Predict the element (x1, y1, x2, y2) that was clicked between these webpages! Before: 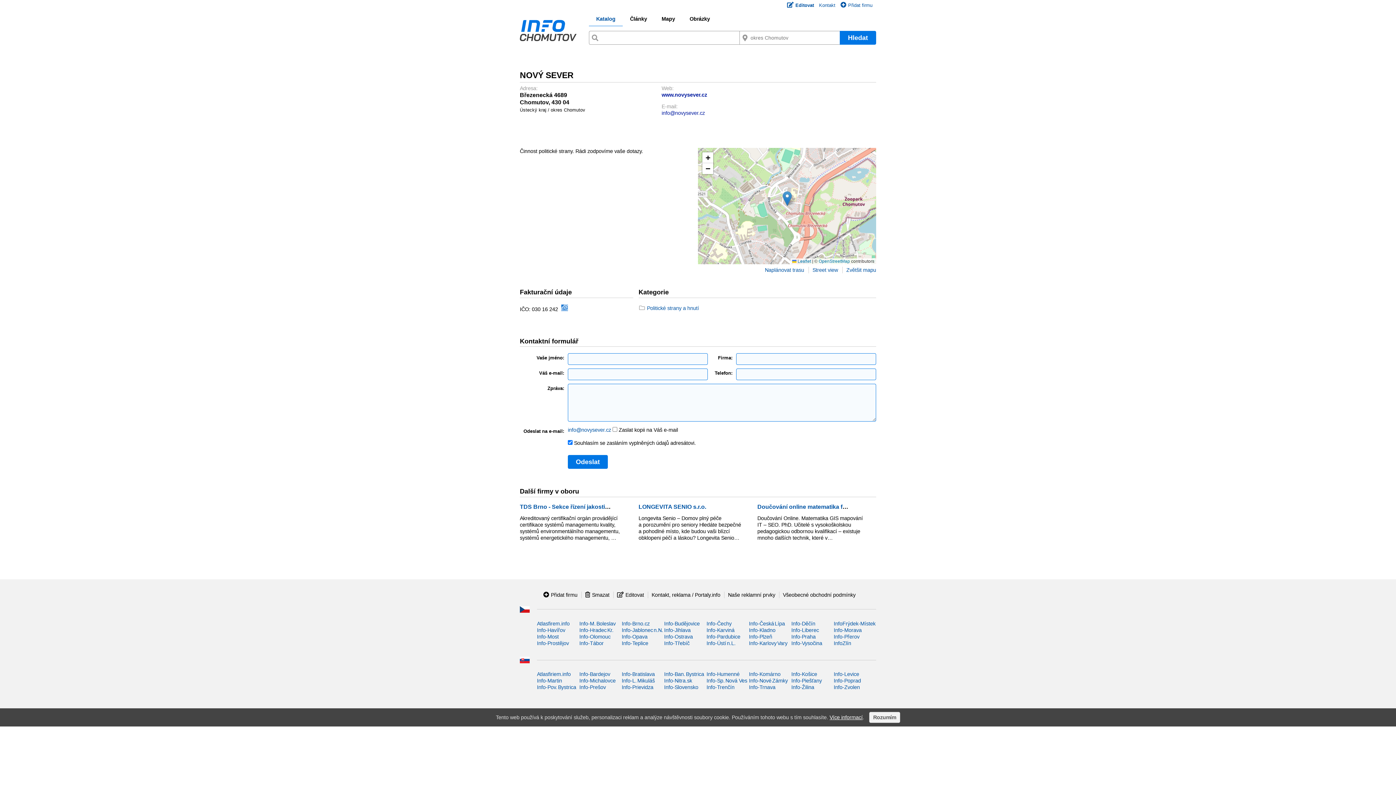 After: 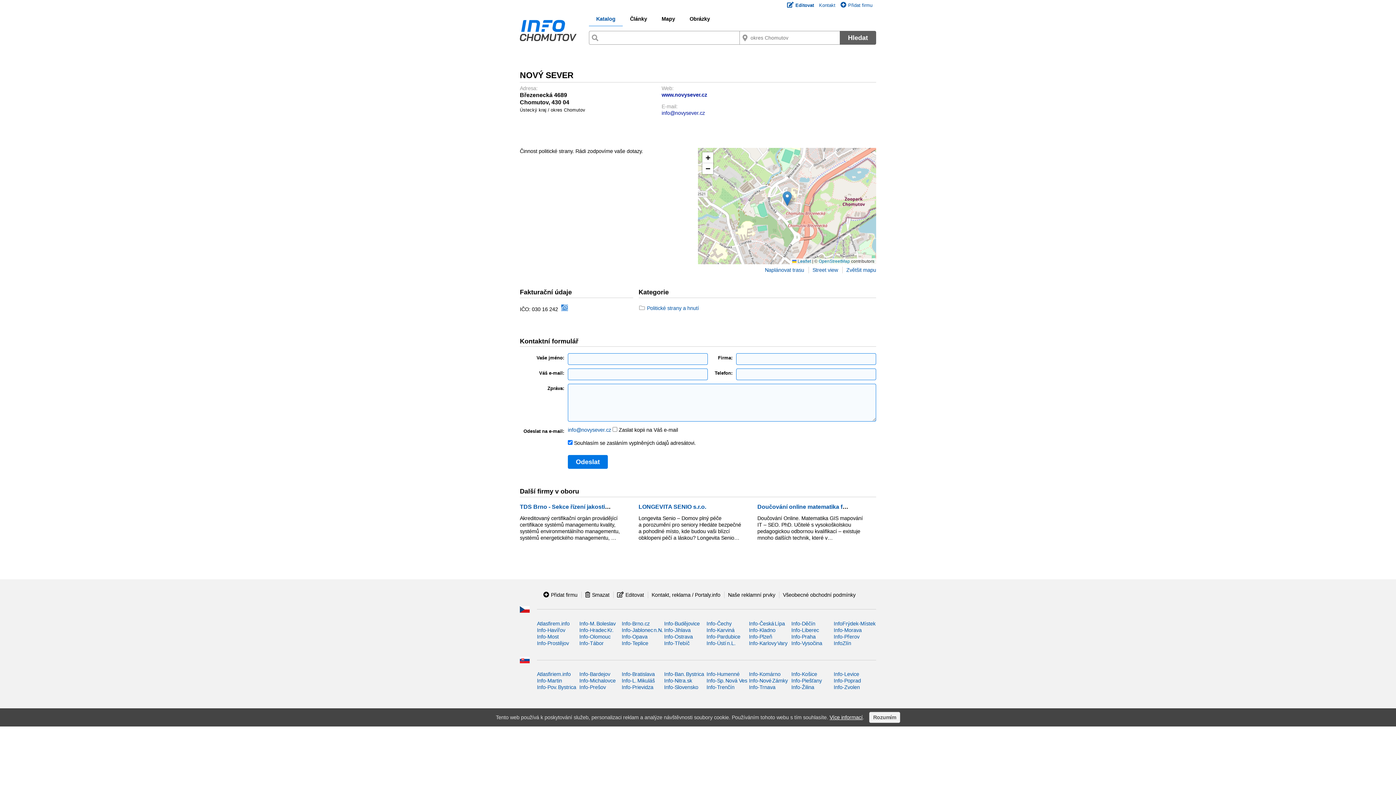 Action: bbox: (840, 31, 876, 44) label: Hledat